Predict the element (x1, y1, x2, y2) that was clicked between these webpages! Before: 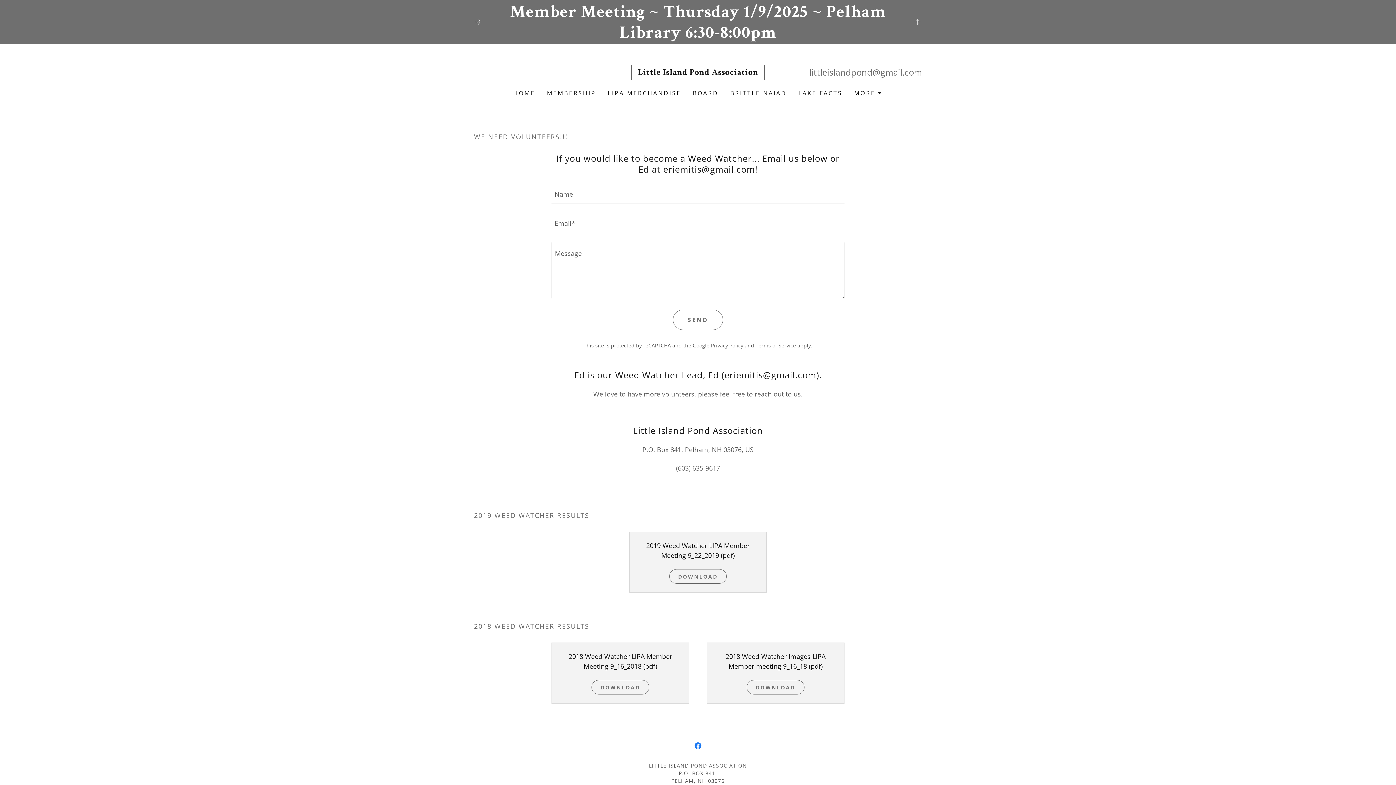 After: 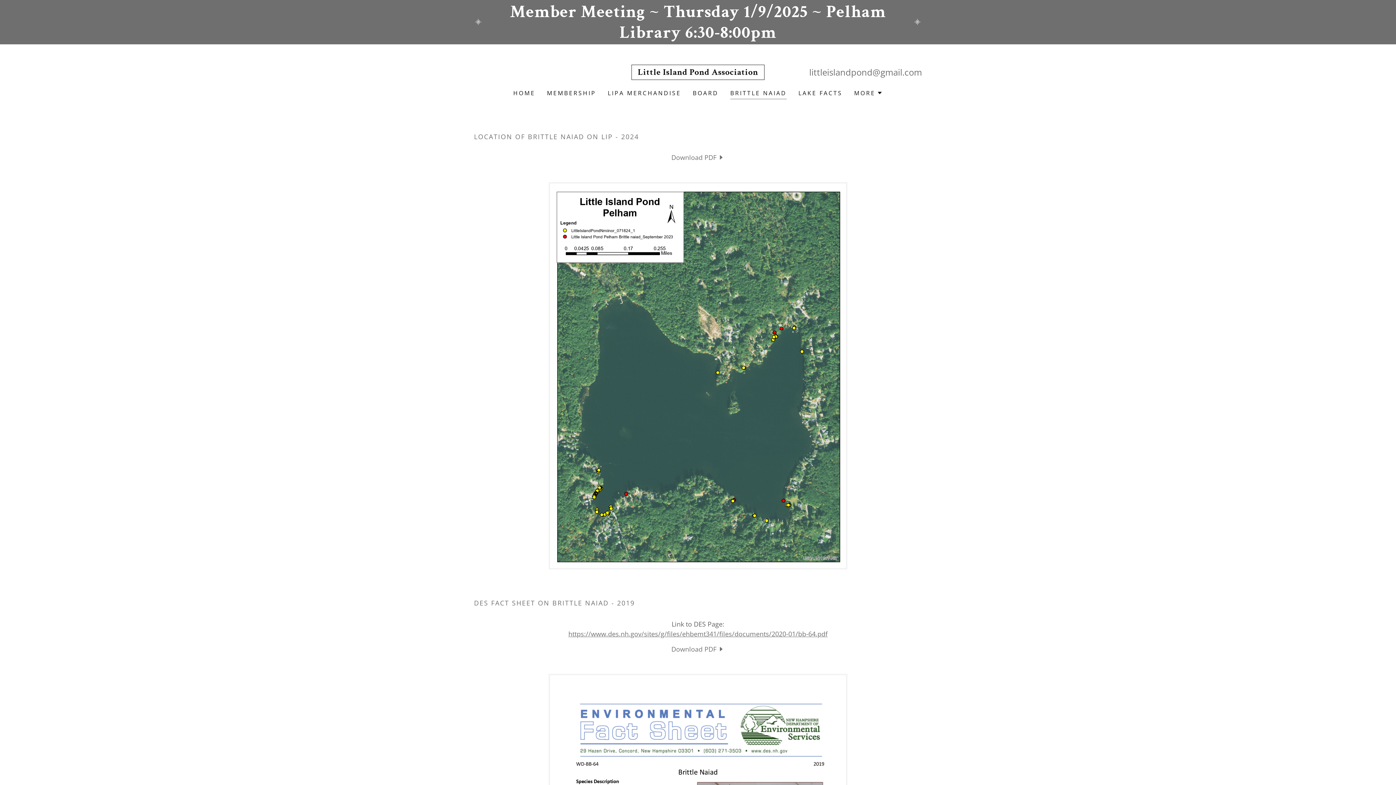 Action: bbox: (728, 86, 789, 99) label: BRITTLE NAIAD